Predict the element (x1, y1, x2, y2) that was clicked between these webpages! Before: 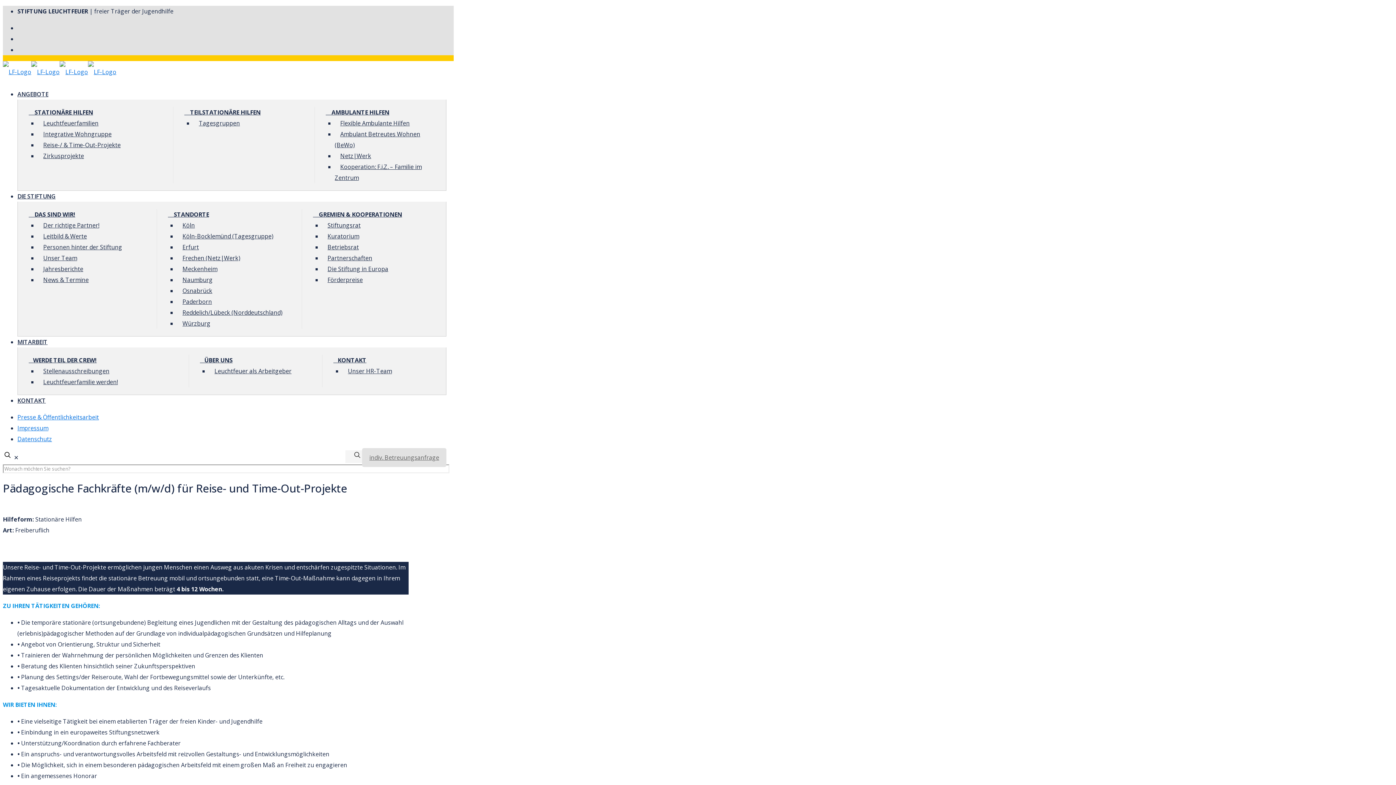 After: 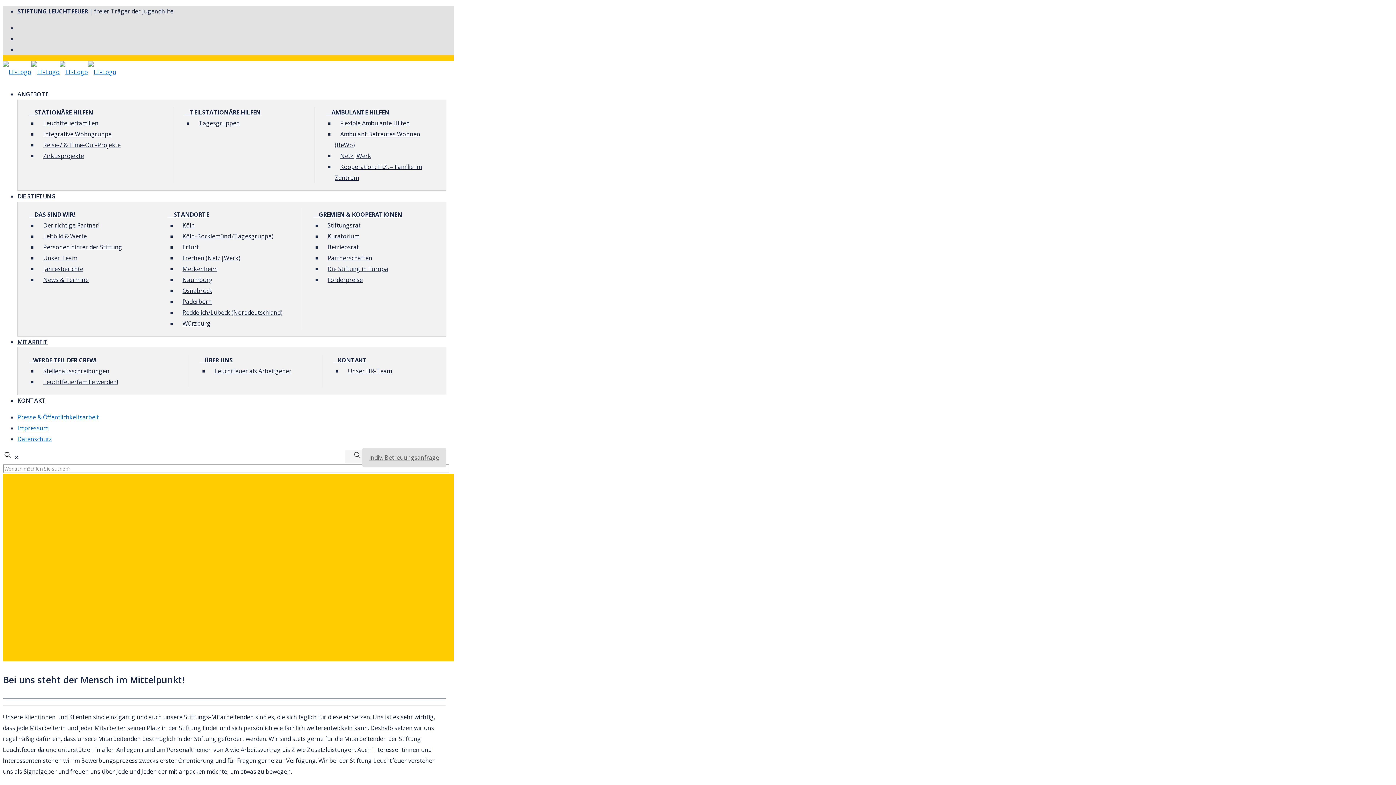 Action: bbox: (342, 364, 397, 378) label: Unser HR-Team